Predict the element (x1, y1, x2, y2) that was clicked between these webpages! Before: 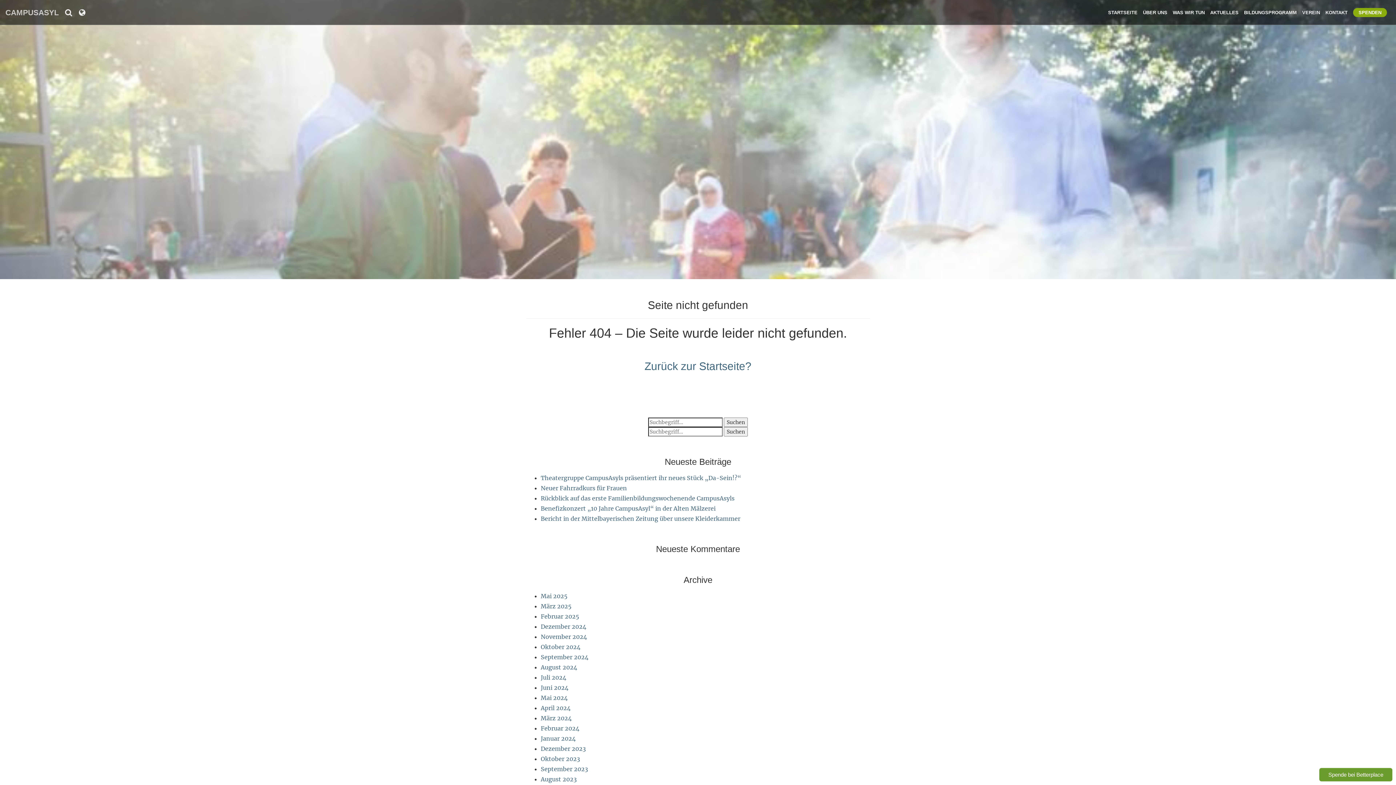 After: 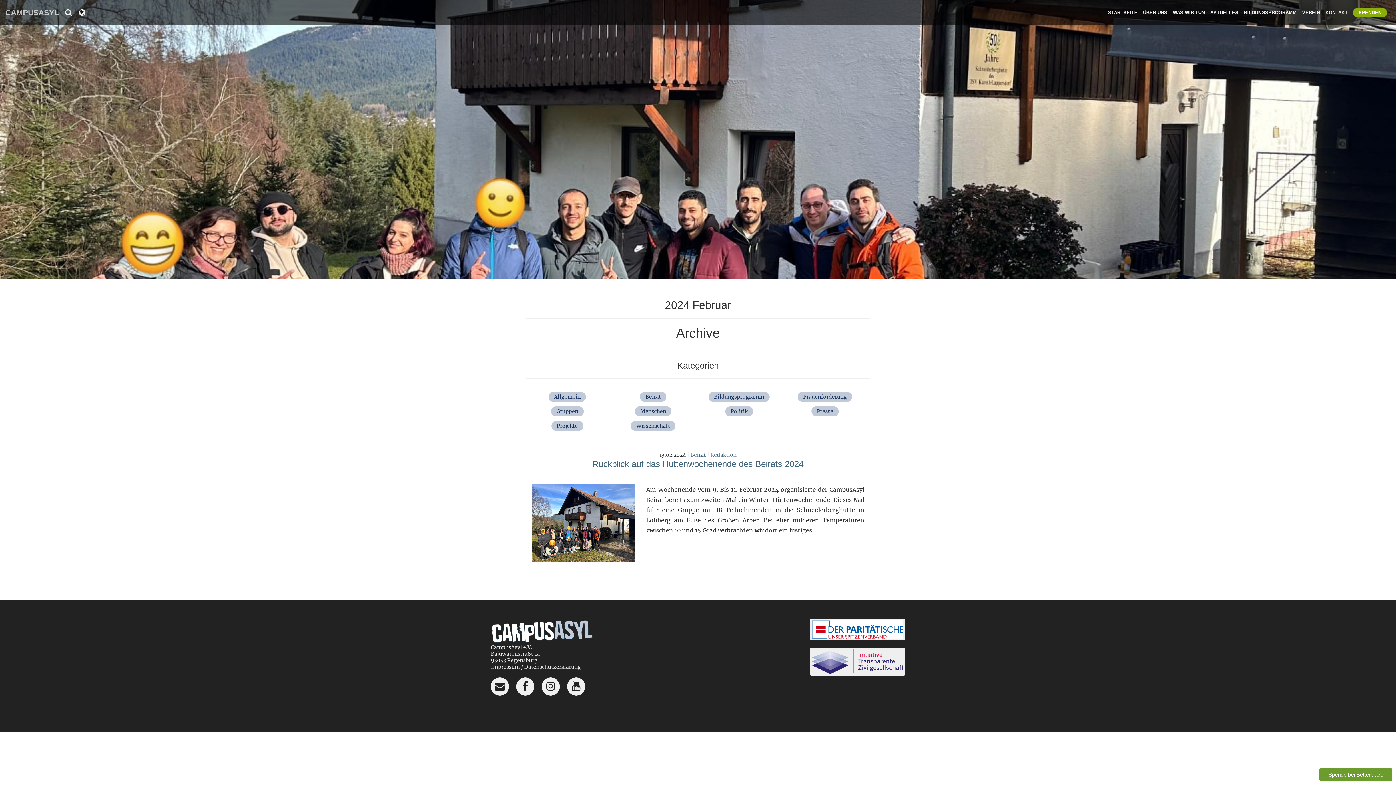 Action: bbox: (540, 725, 579, 732) label: Februar 2024